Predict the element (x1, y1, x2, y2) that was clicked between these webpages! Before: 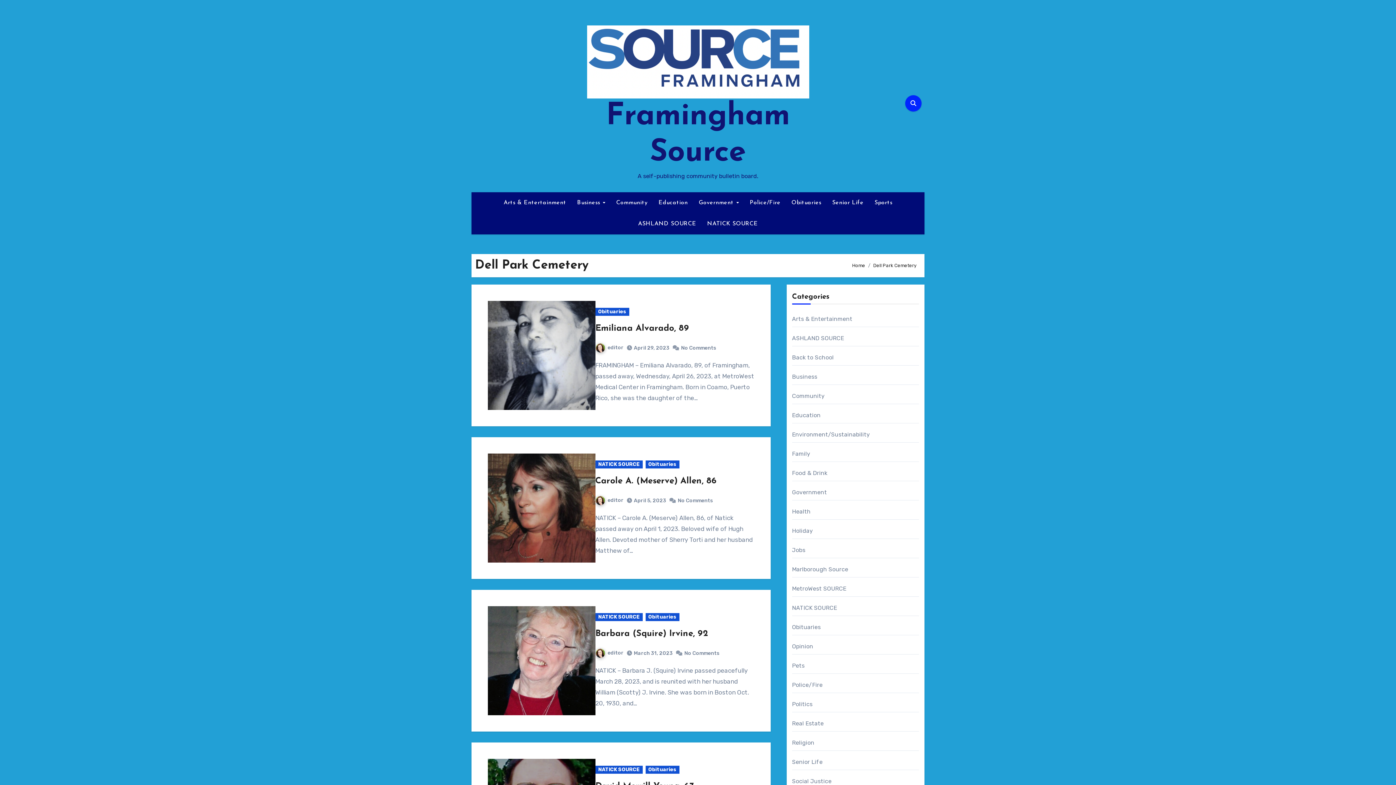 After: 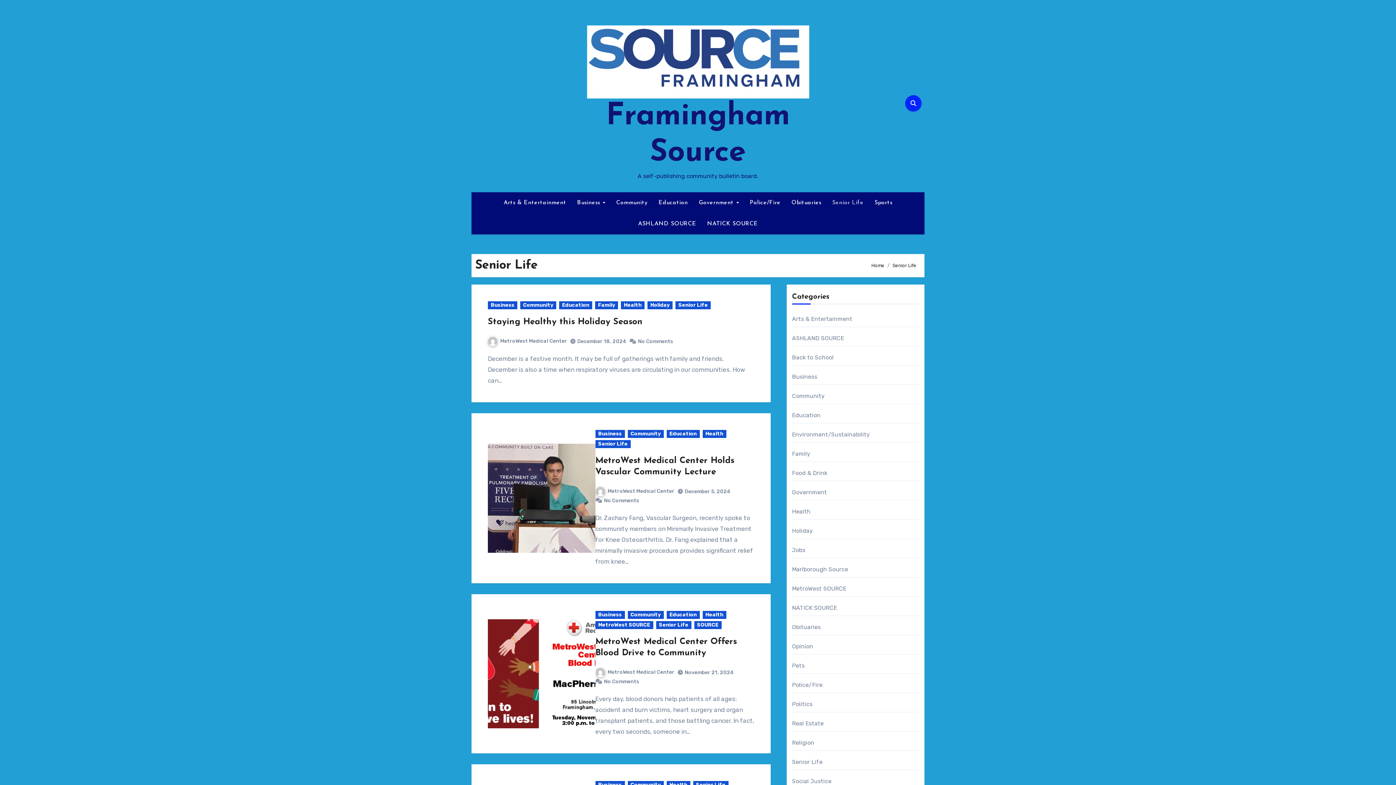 Action: label: Senior Life bbox: (792, 758, 822, 765)